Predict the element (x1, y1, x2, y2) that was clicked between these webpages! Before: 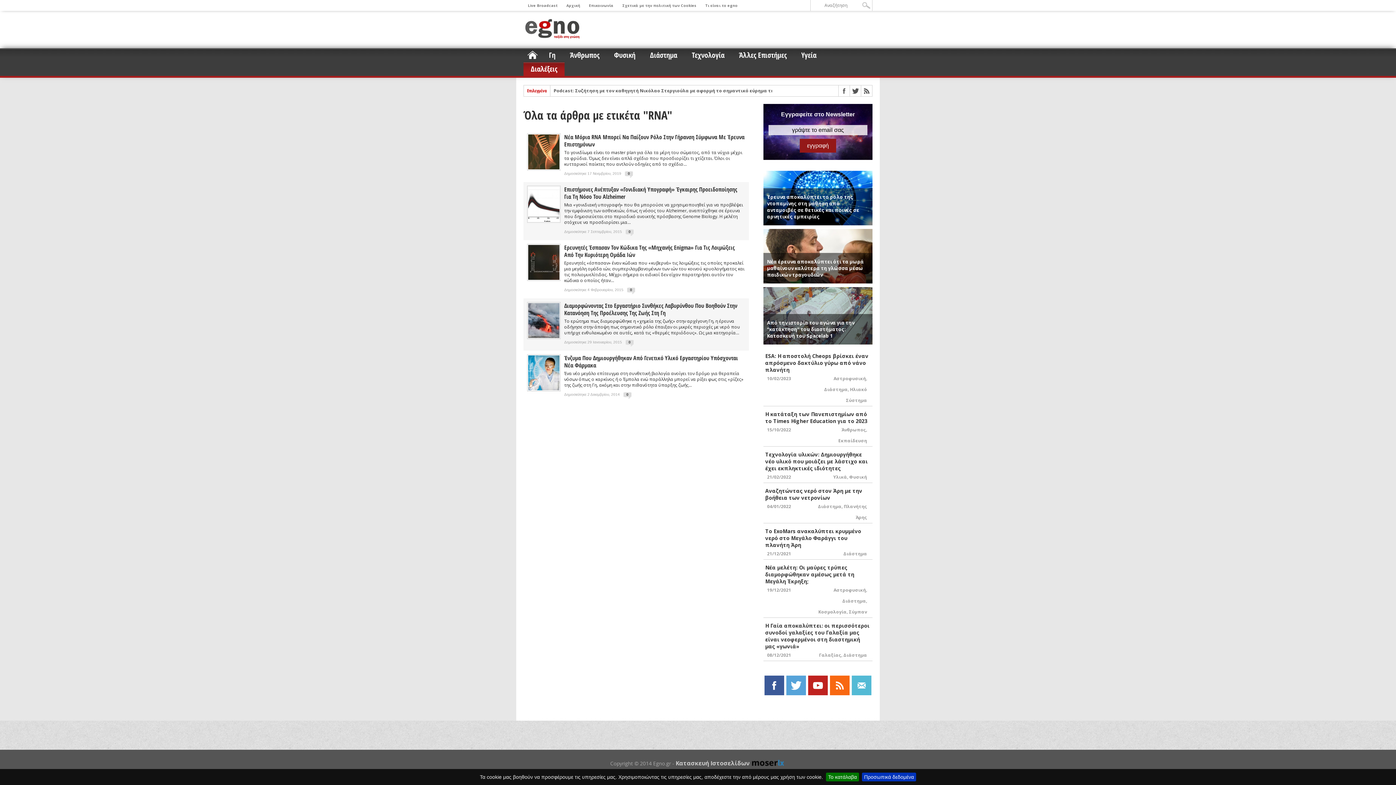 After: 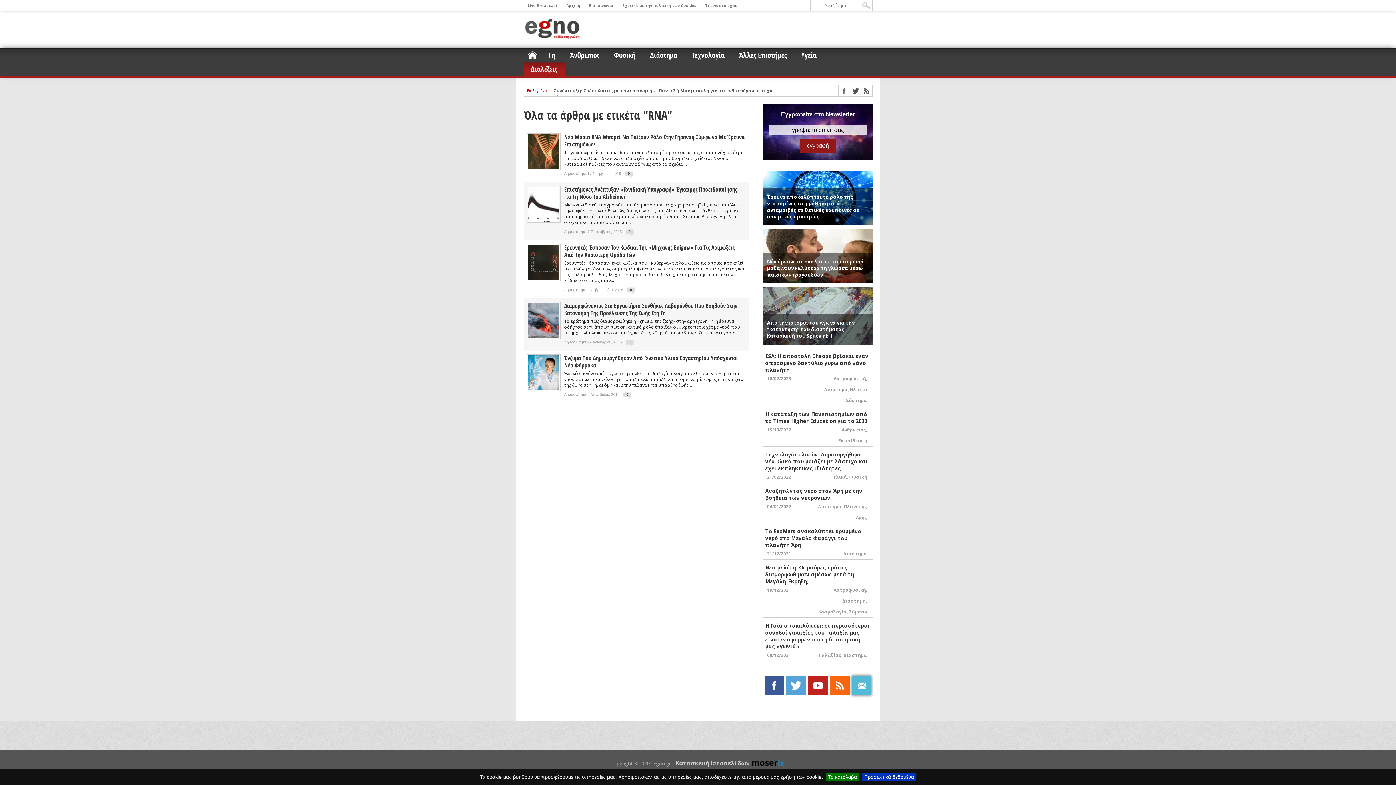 Action: bbox: (852, 675, 871, 695)